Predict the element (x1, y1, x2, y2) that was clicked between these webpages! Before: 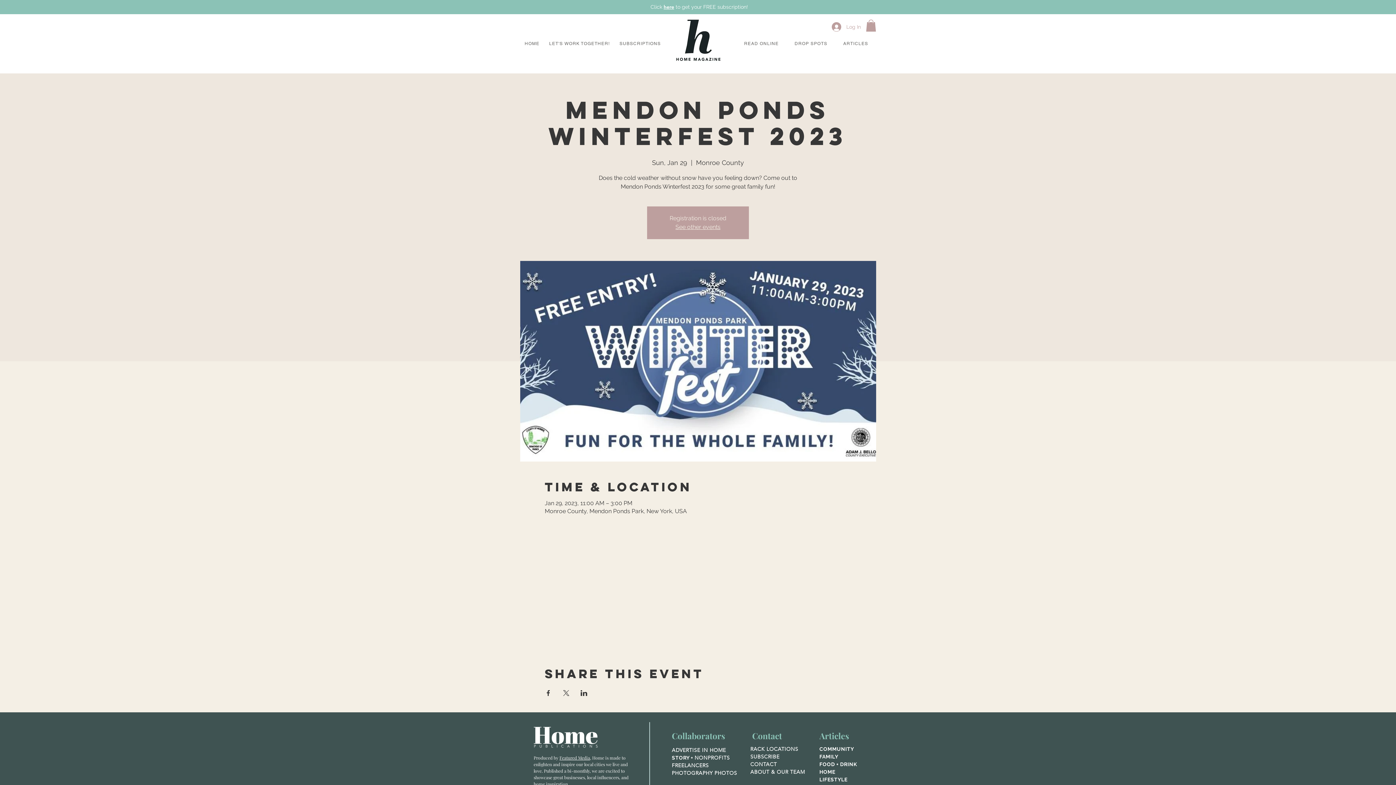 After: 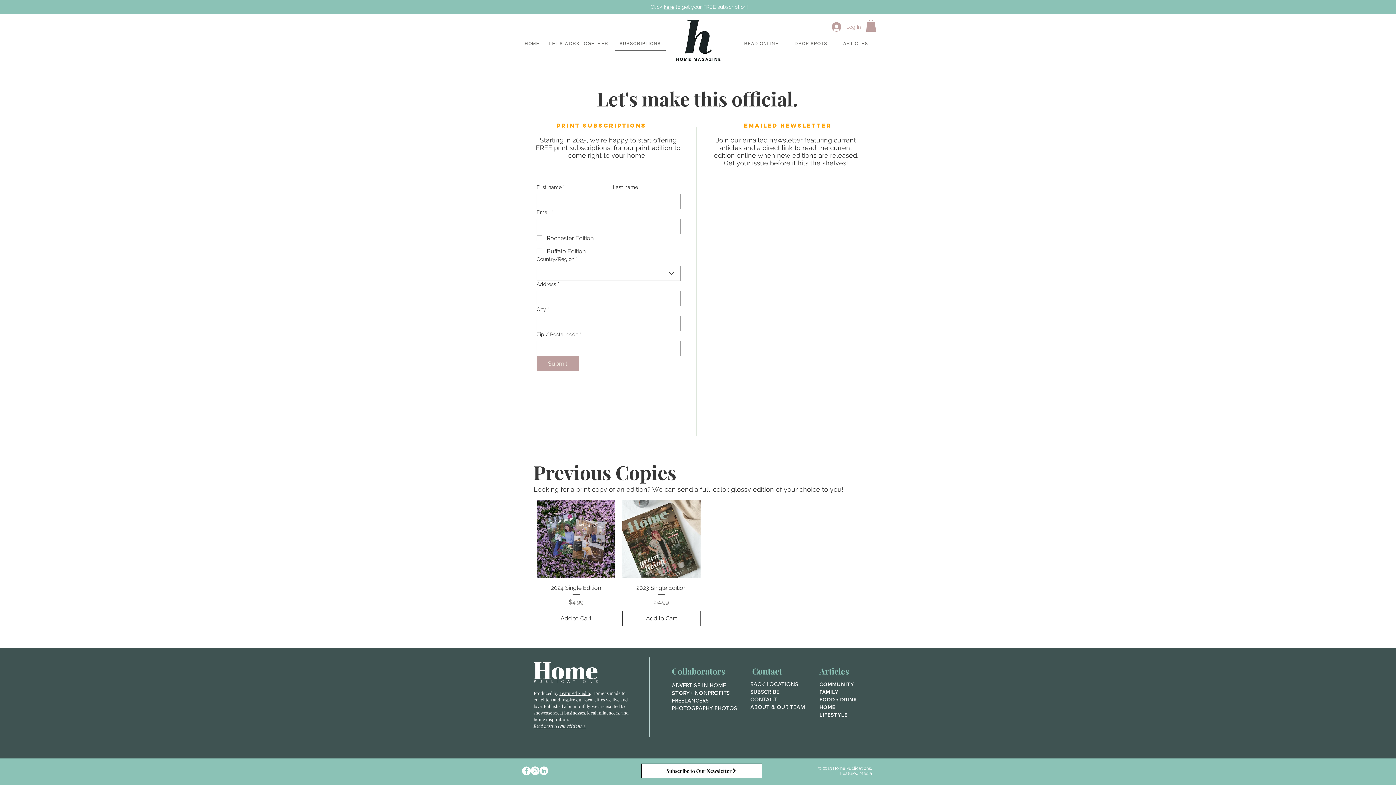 Action: label: SUBSCRIPTIONS bbox: (614, 37, 665, 50)